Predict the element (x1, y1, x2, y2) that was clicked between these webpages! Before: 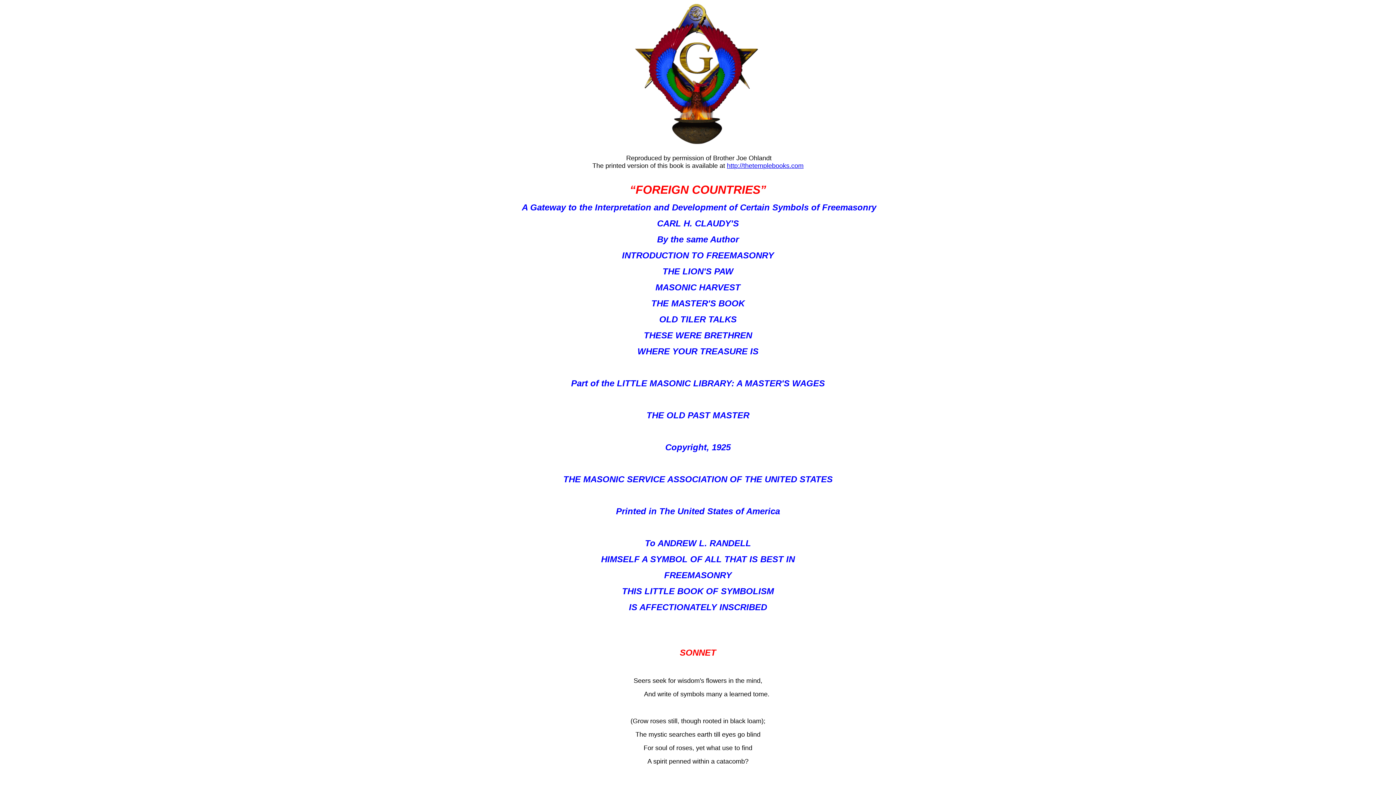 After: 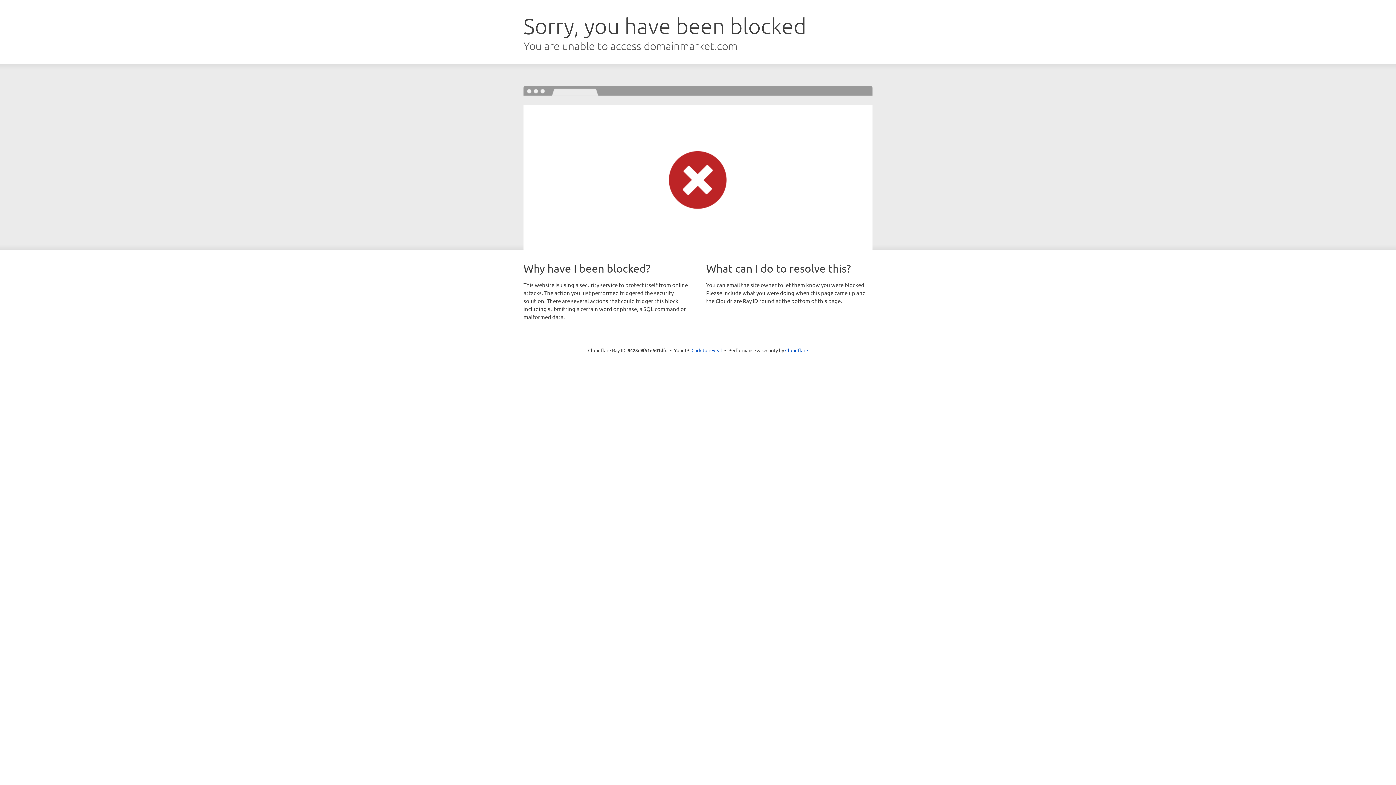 Action: label: http://thetemplebooks.com bbox: (727, 162, 803, 169)